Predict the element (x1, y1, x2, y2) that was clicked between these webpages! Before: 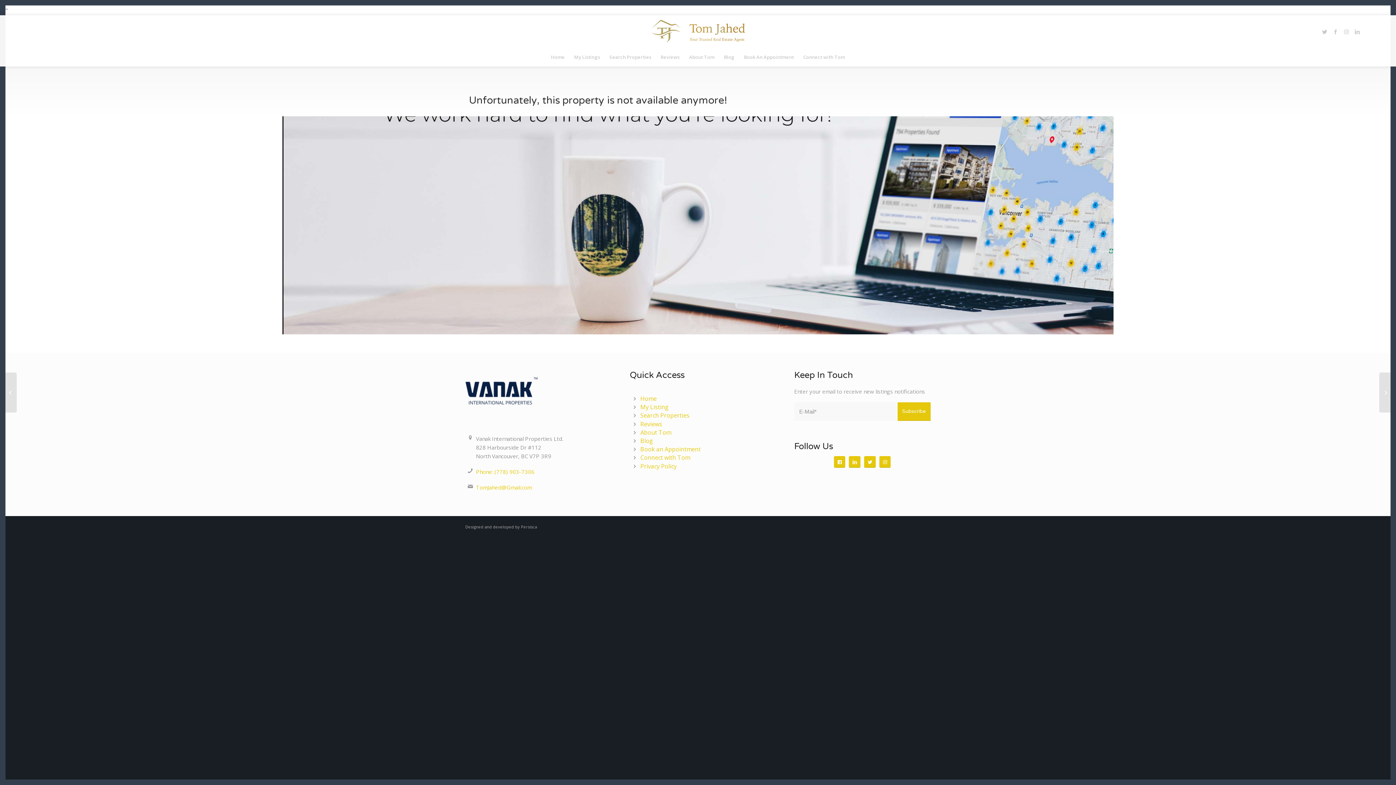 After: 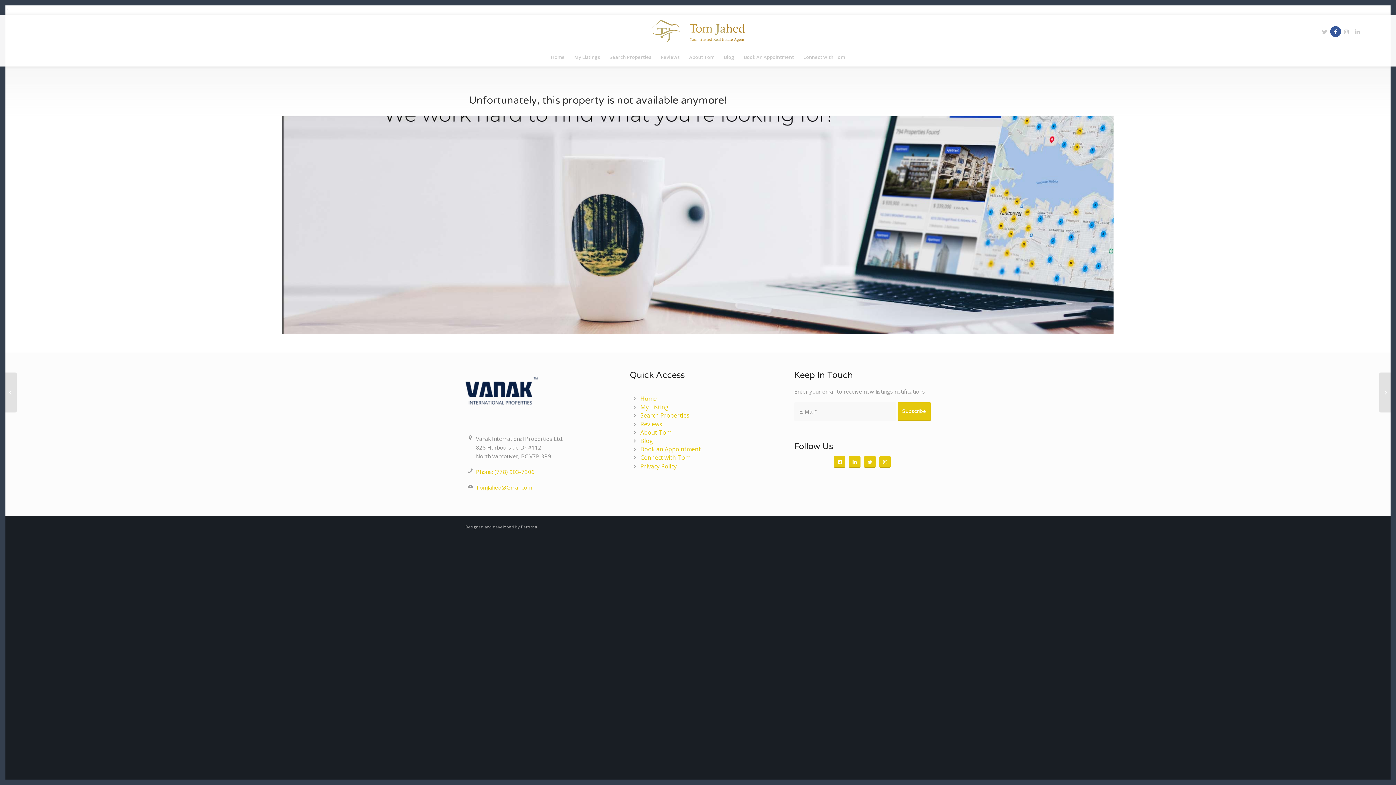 Action: bbox: (1330, 26, 1341, 37) label: Link to Facebook